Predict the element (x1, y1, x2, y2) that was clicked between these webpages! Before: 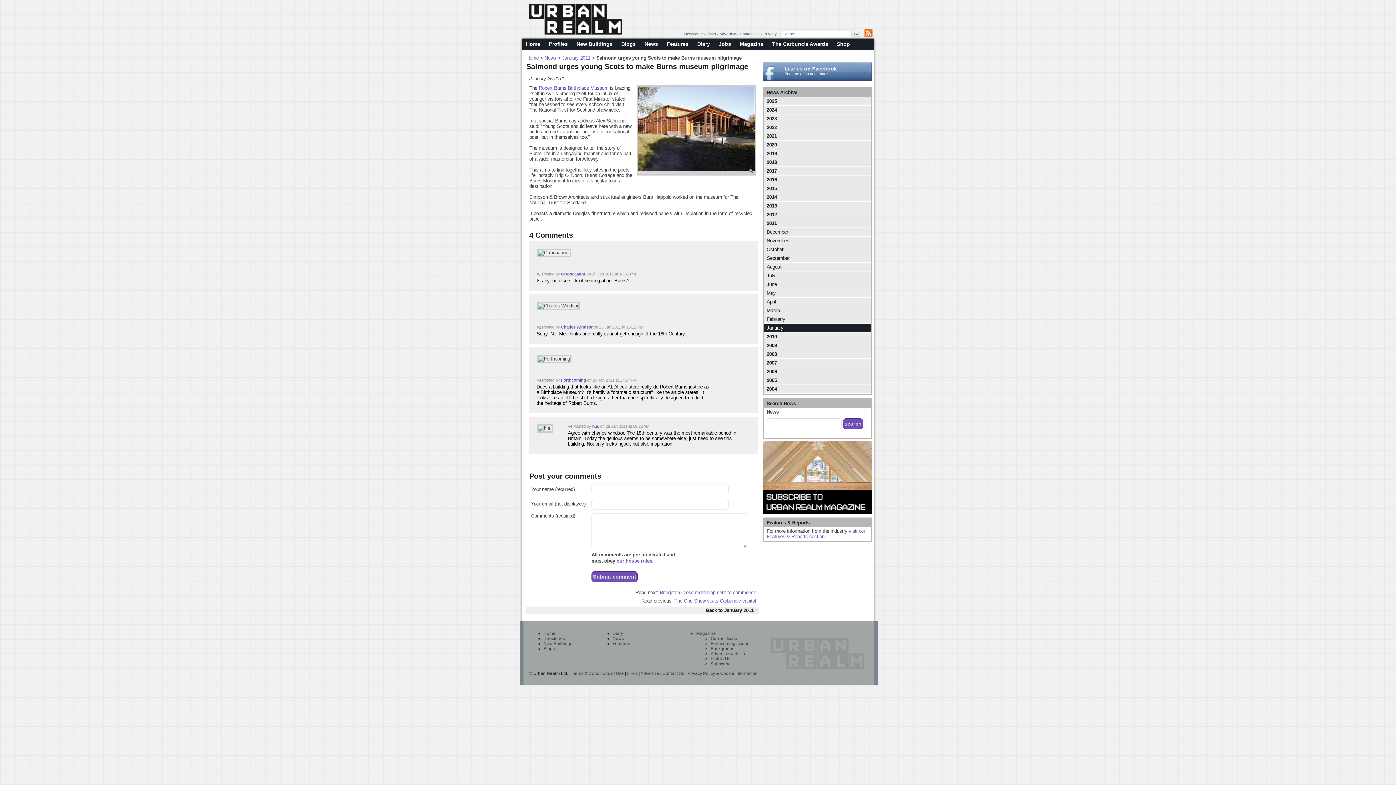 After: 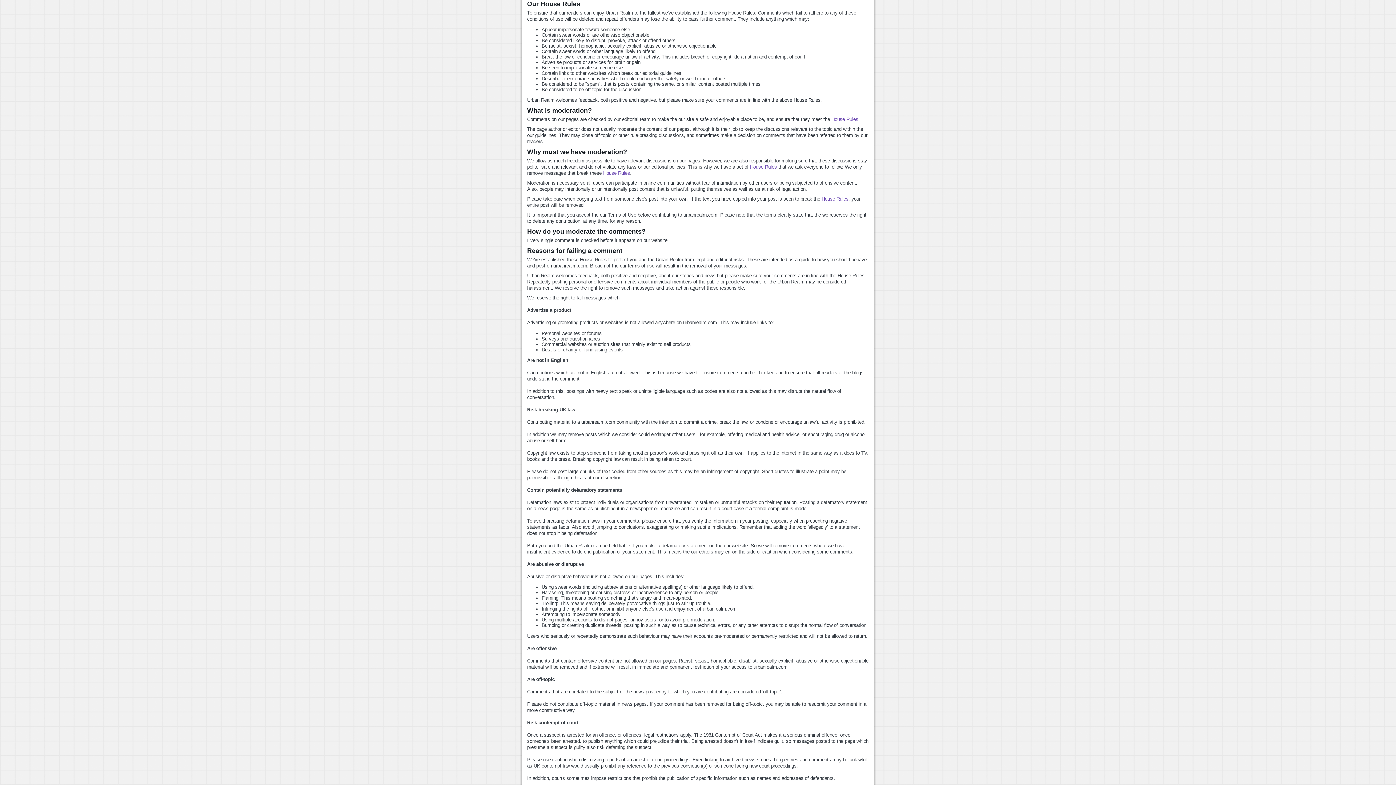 Action: label: our house rules bbox: (616, 558, 652, 564)